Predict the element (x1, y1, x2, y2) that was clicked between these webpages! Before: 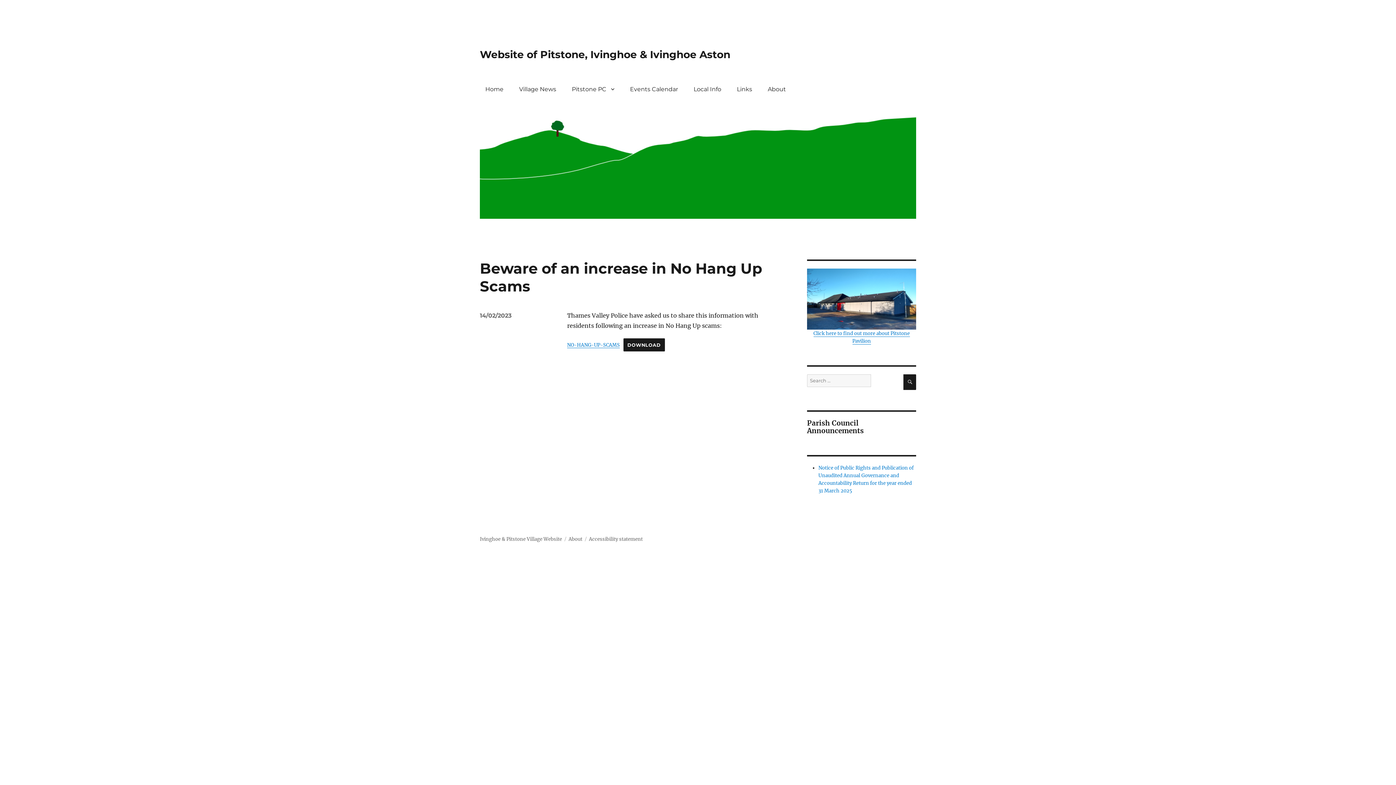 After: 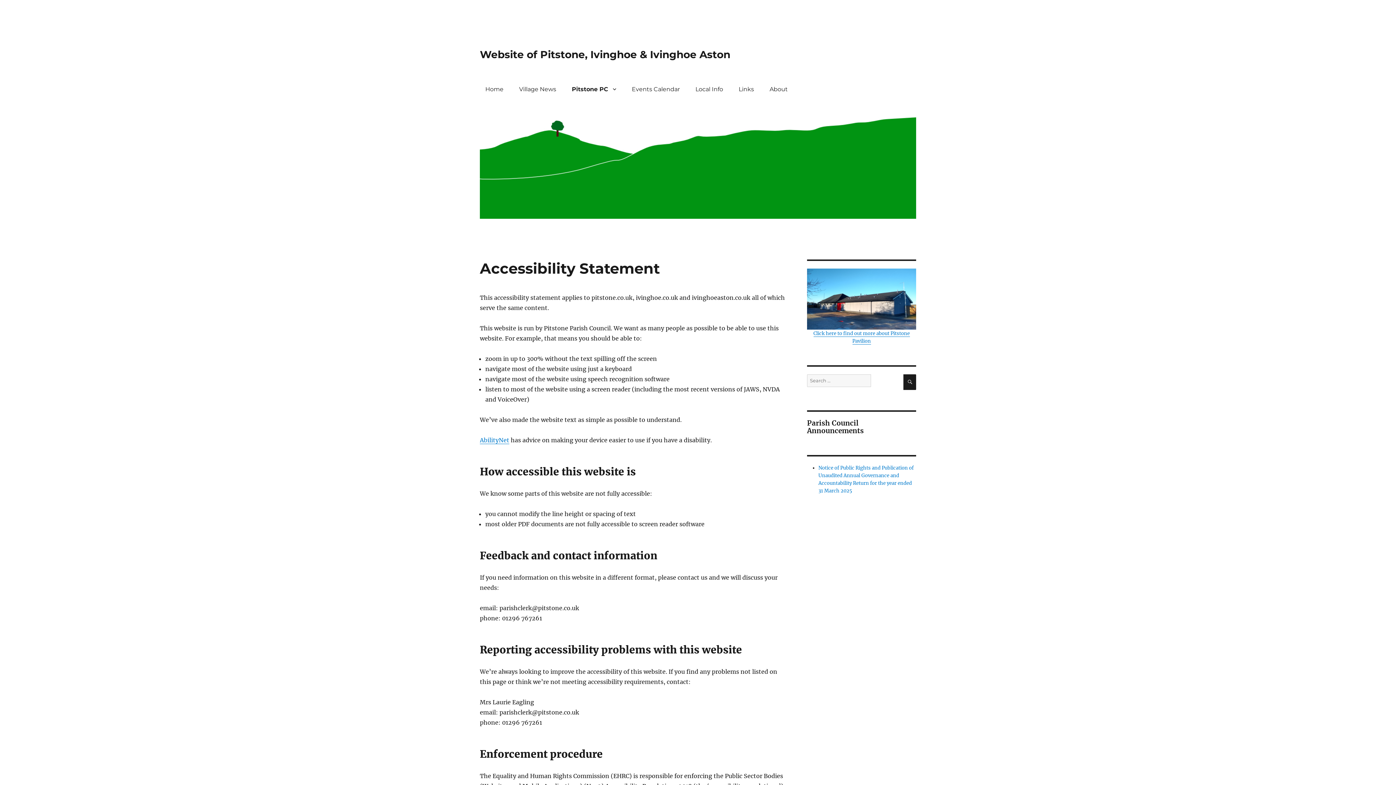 Action: bbox: (589, 536, 642, 542) label: Accessibility statement